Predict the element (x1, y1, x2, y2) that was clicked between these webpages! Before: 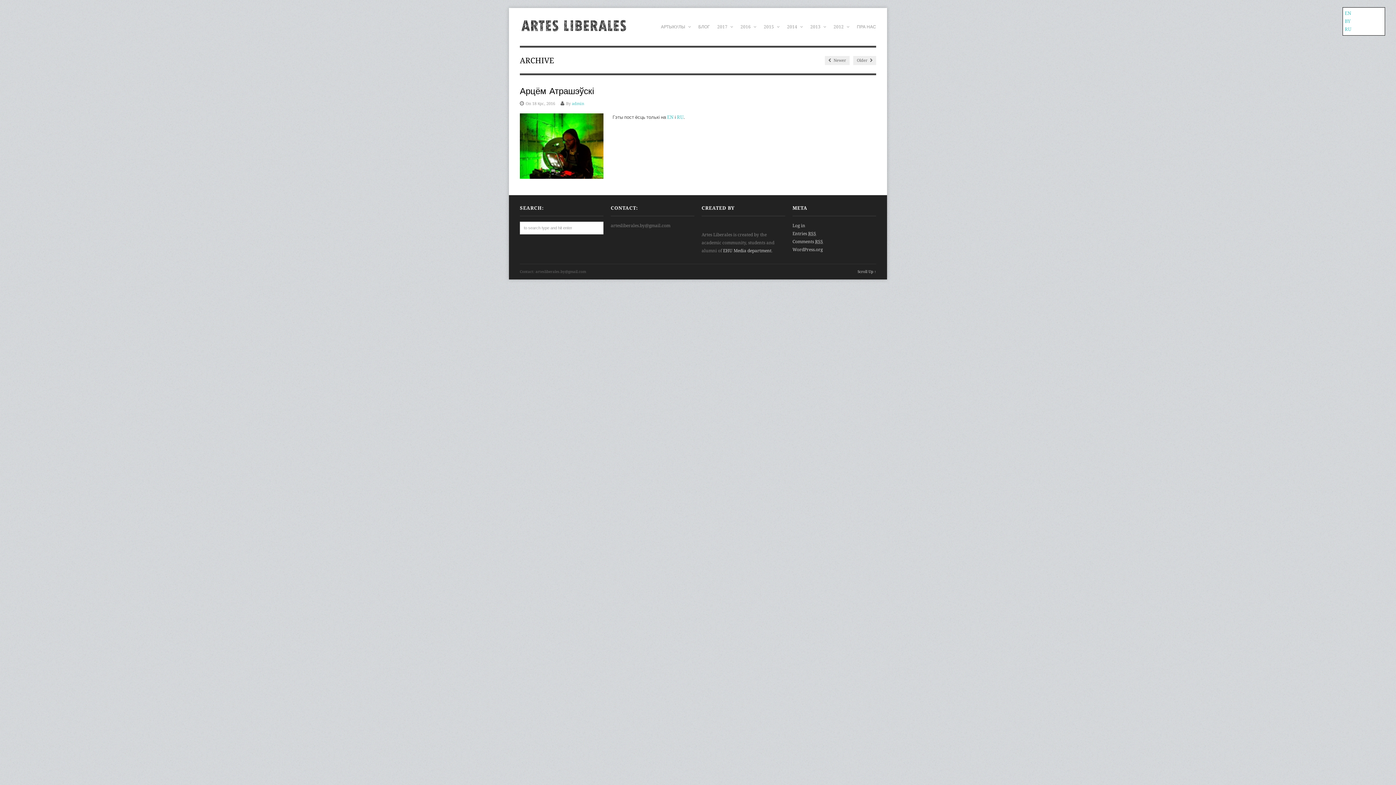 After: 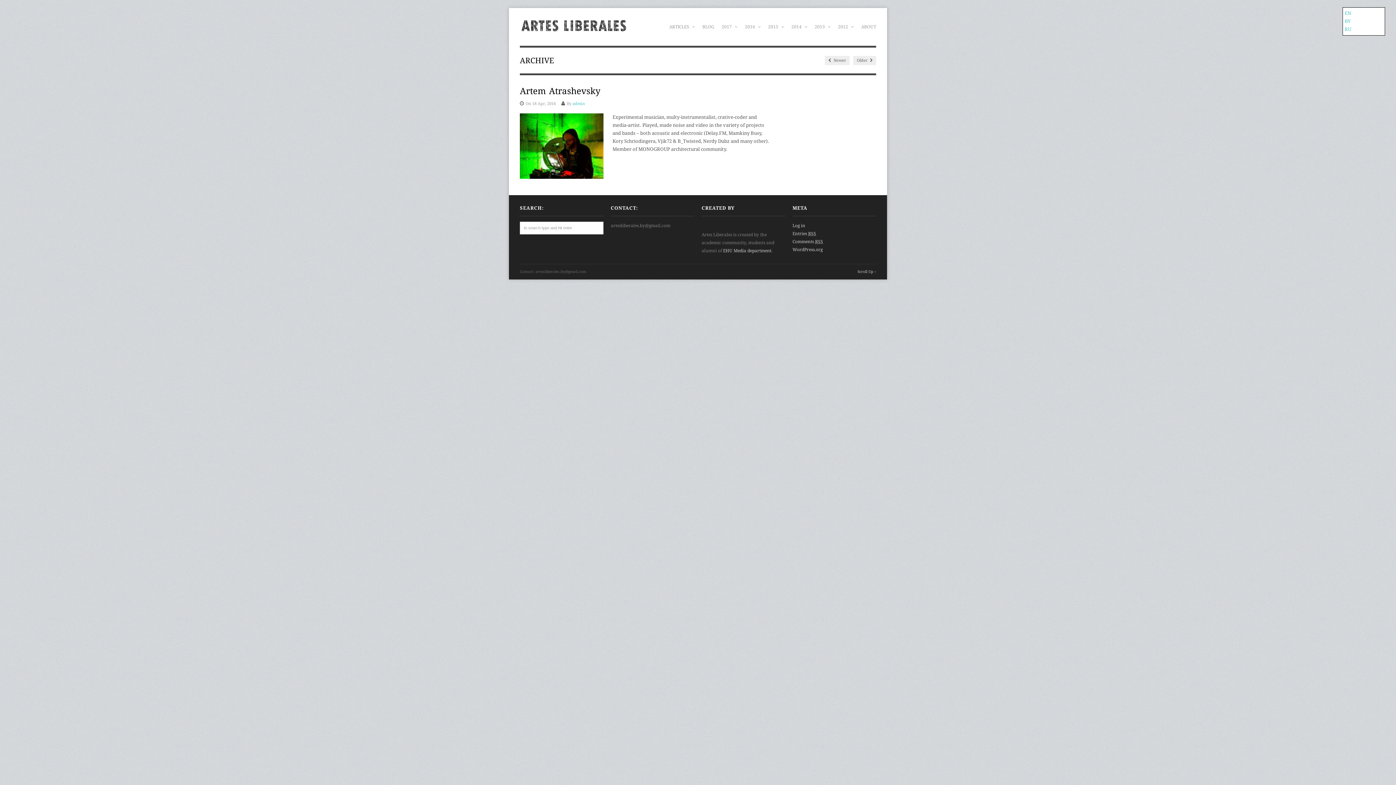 Action: label: EN bbox: (1345, 10, 1351, 16)